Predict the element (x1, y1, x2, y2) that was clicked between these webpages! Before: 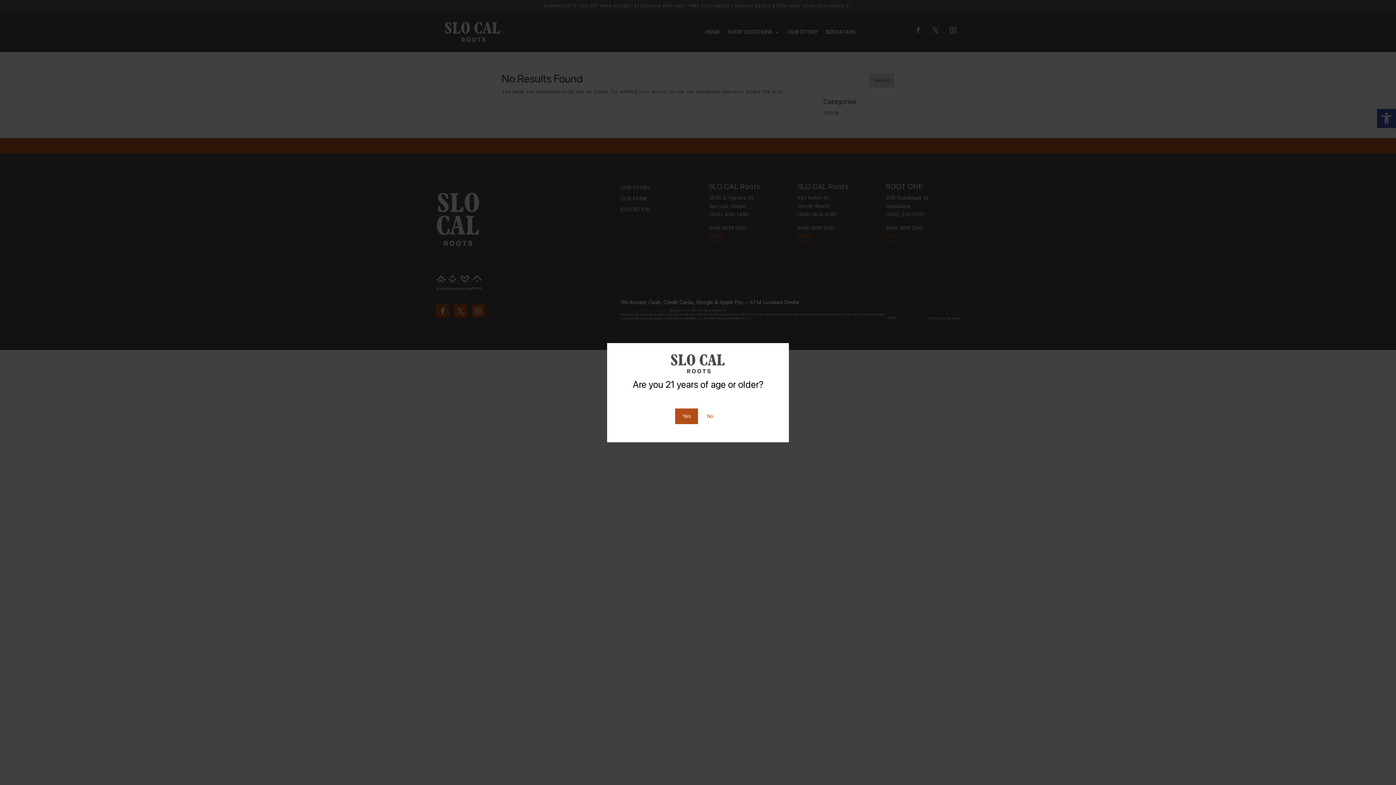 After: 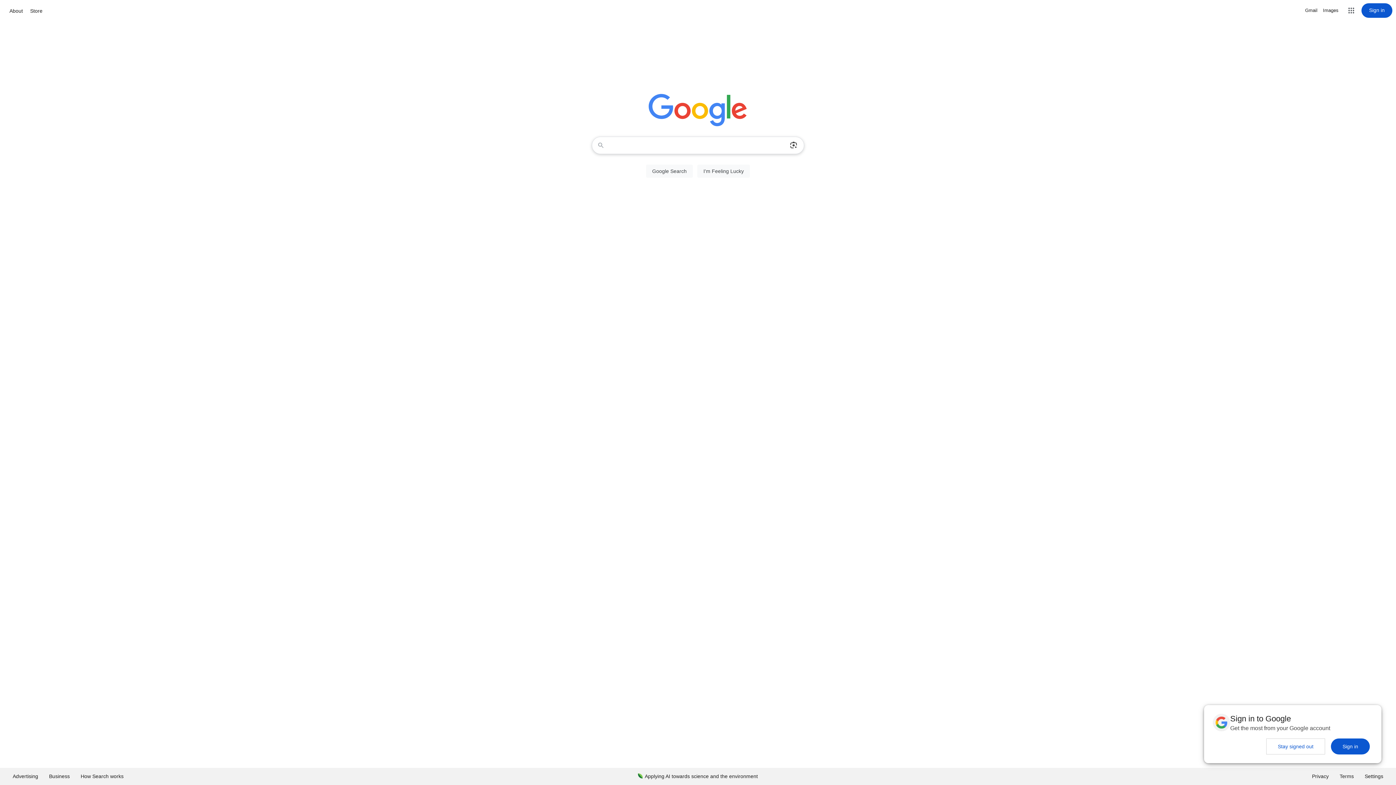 Action: bbox: (699, 408, 721, 424) label: No